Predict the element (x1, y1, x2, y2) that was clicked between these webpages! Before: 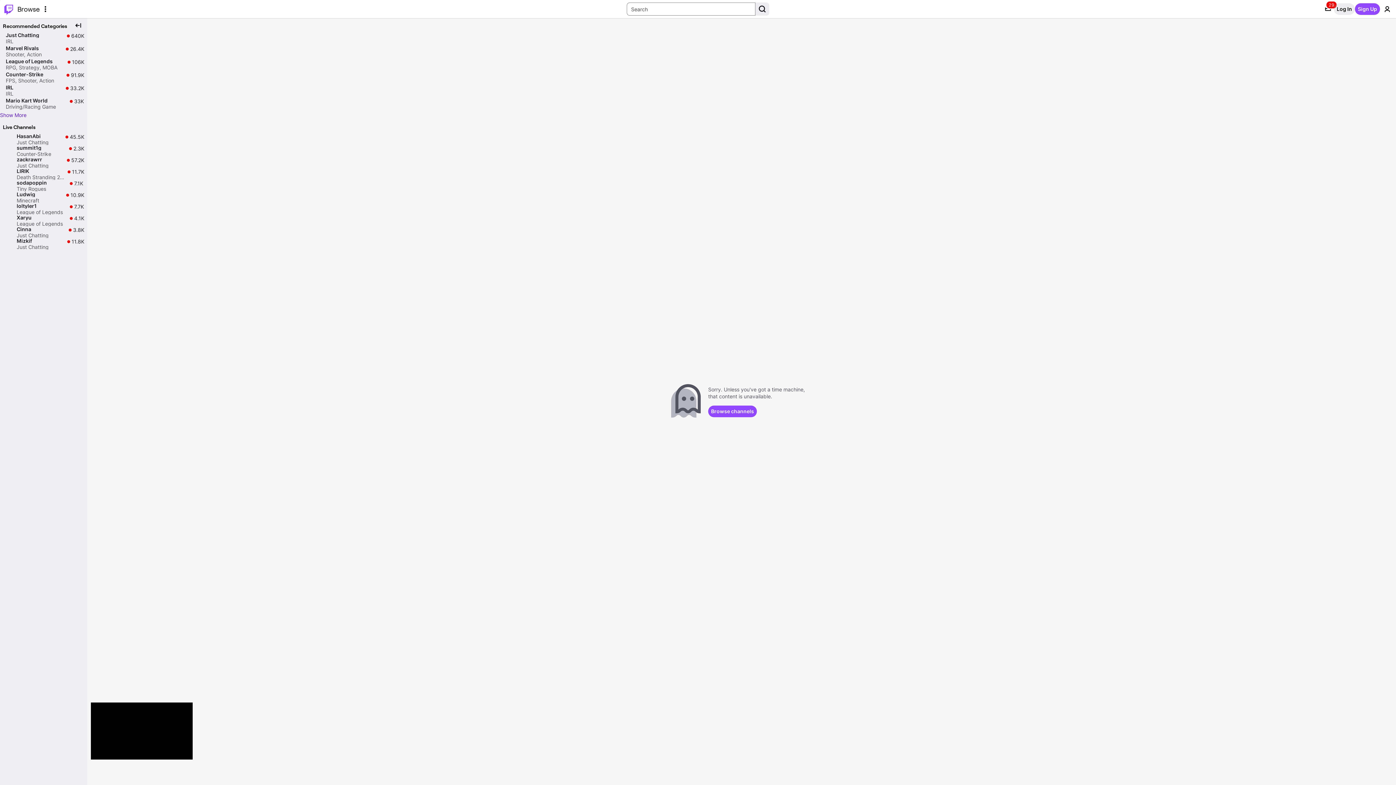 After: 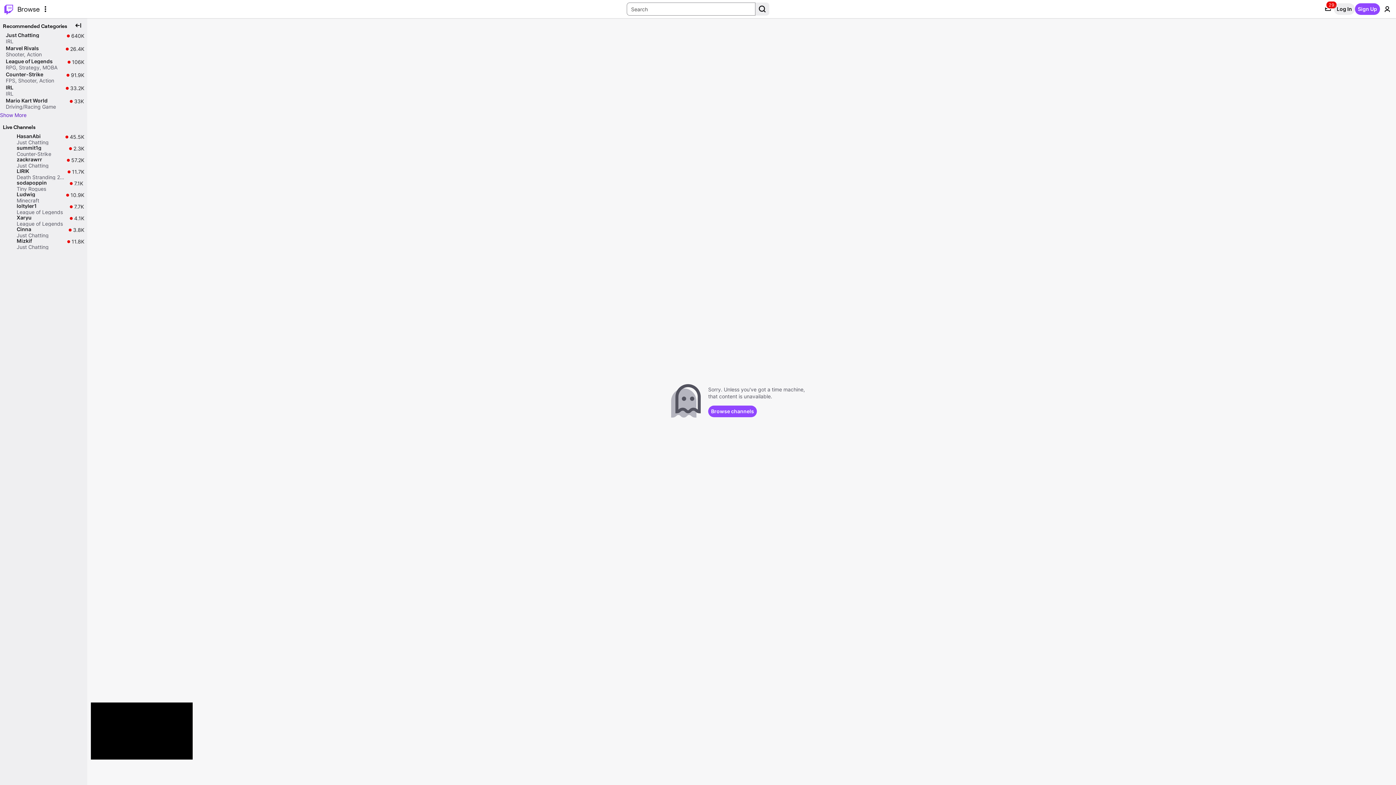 Action: bbox: (144, 730, 157, 743) label: Pause